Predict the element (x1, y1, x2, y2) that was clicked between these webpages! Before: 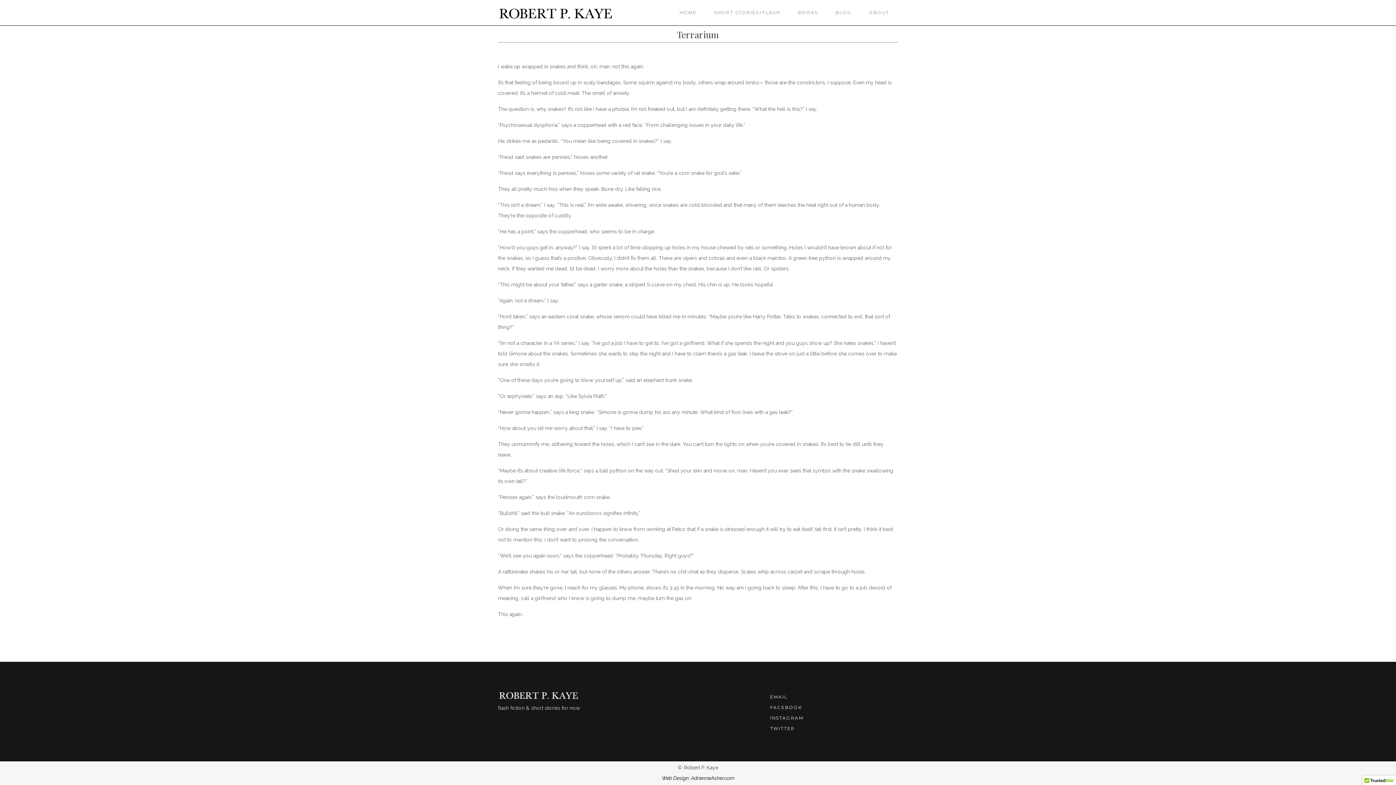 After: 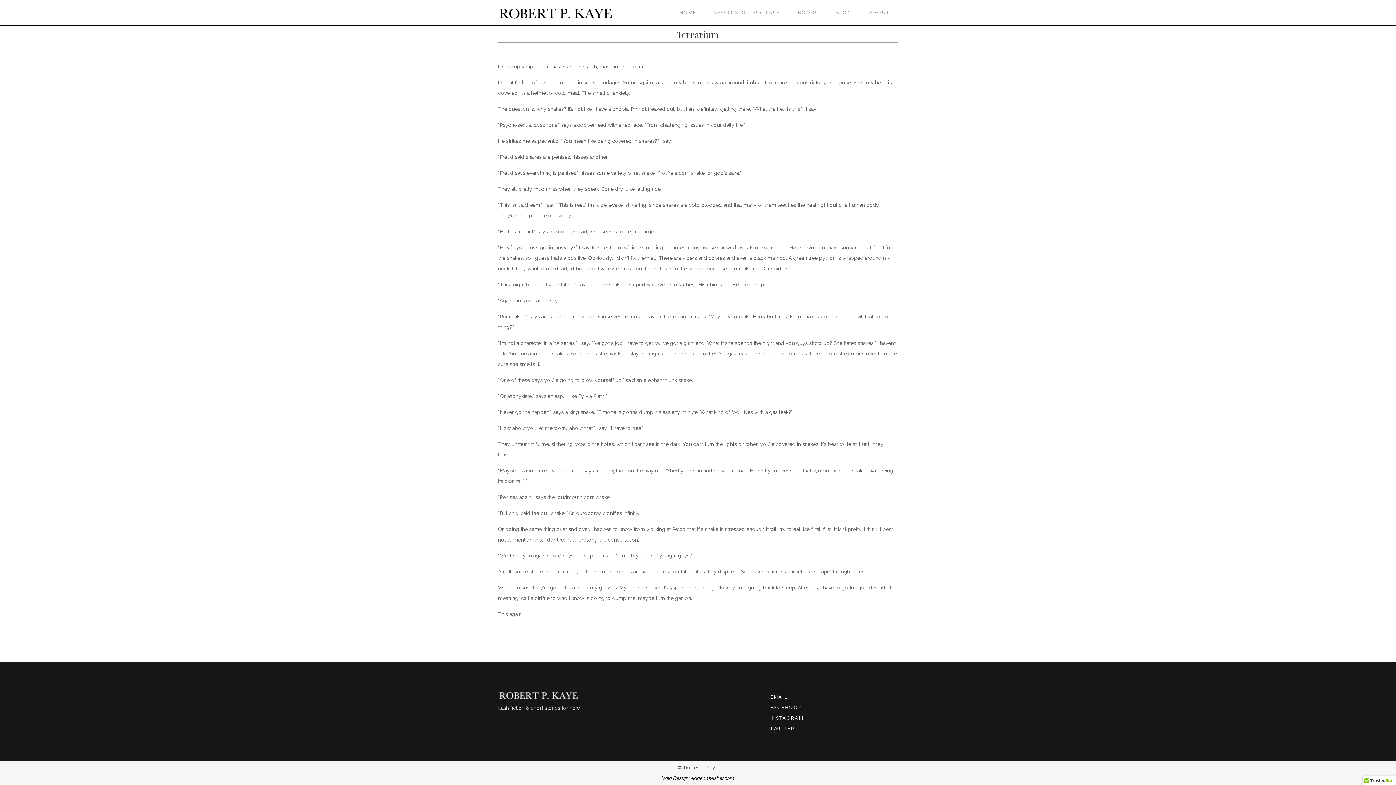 Action: bbox: (662, 775, 734, 781) label: Web Design: AdrienneAsher.com